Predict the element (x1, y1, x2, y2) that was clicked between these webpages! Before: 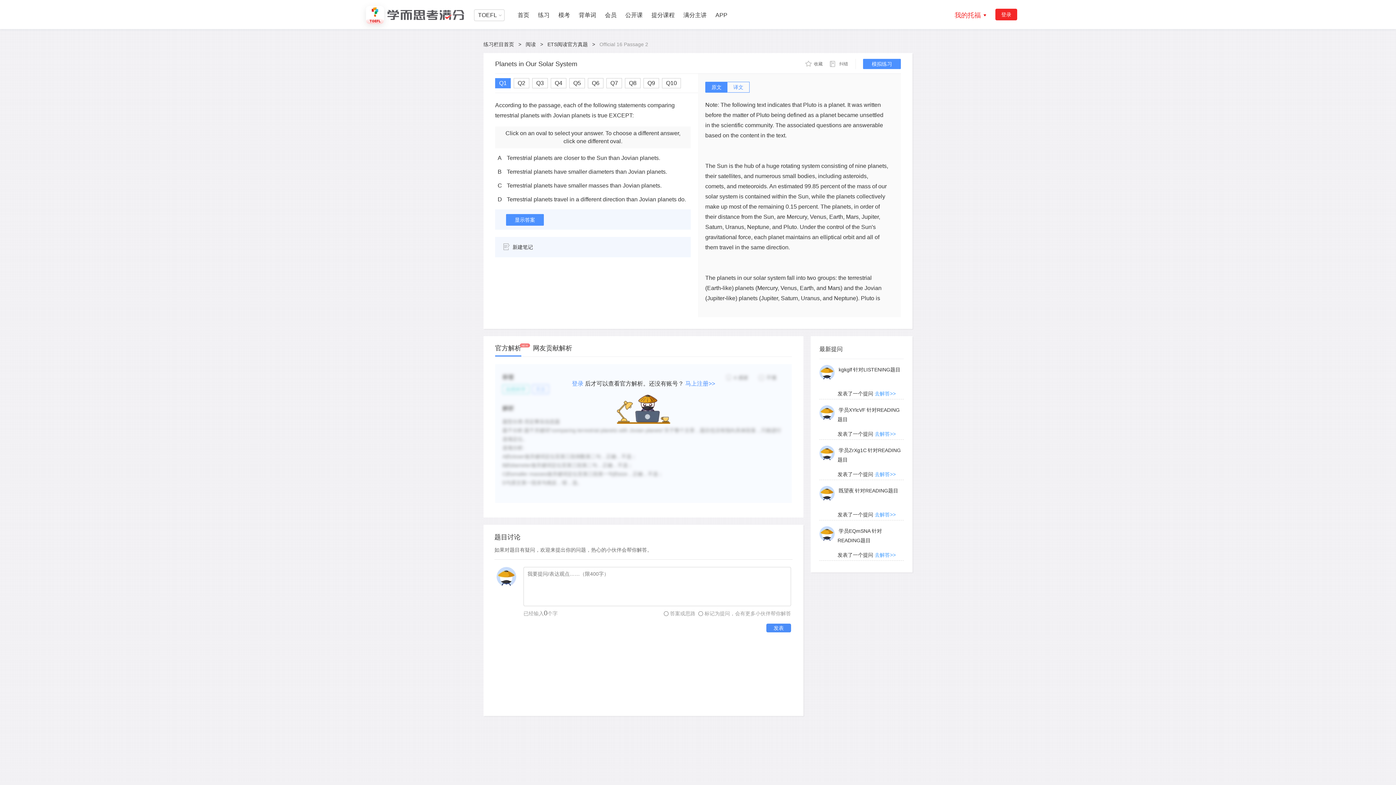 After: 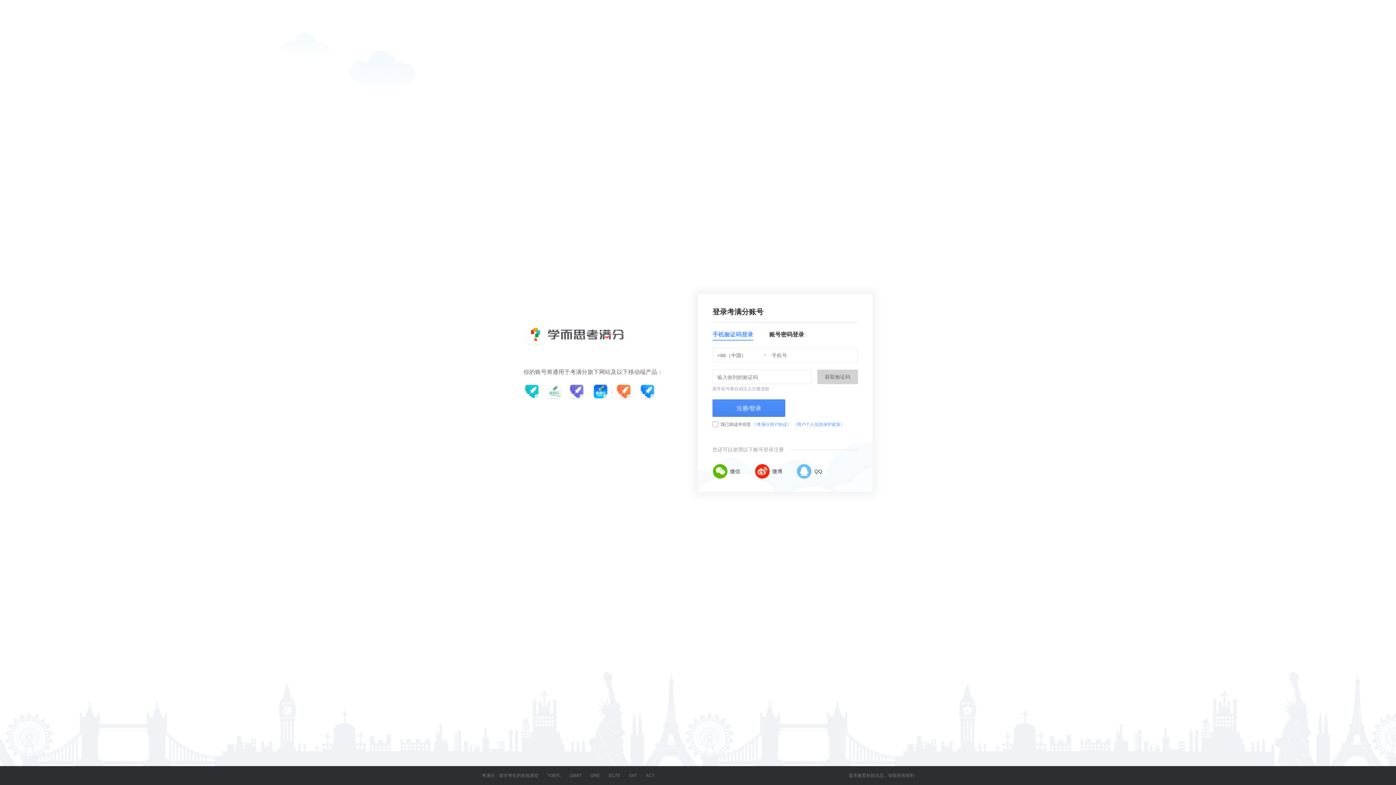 Action: bbox: (995, 8, 1017, 20) label: 登录